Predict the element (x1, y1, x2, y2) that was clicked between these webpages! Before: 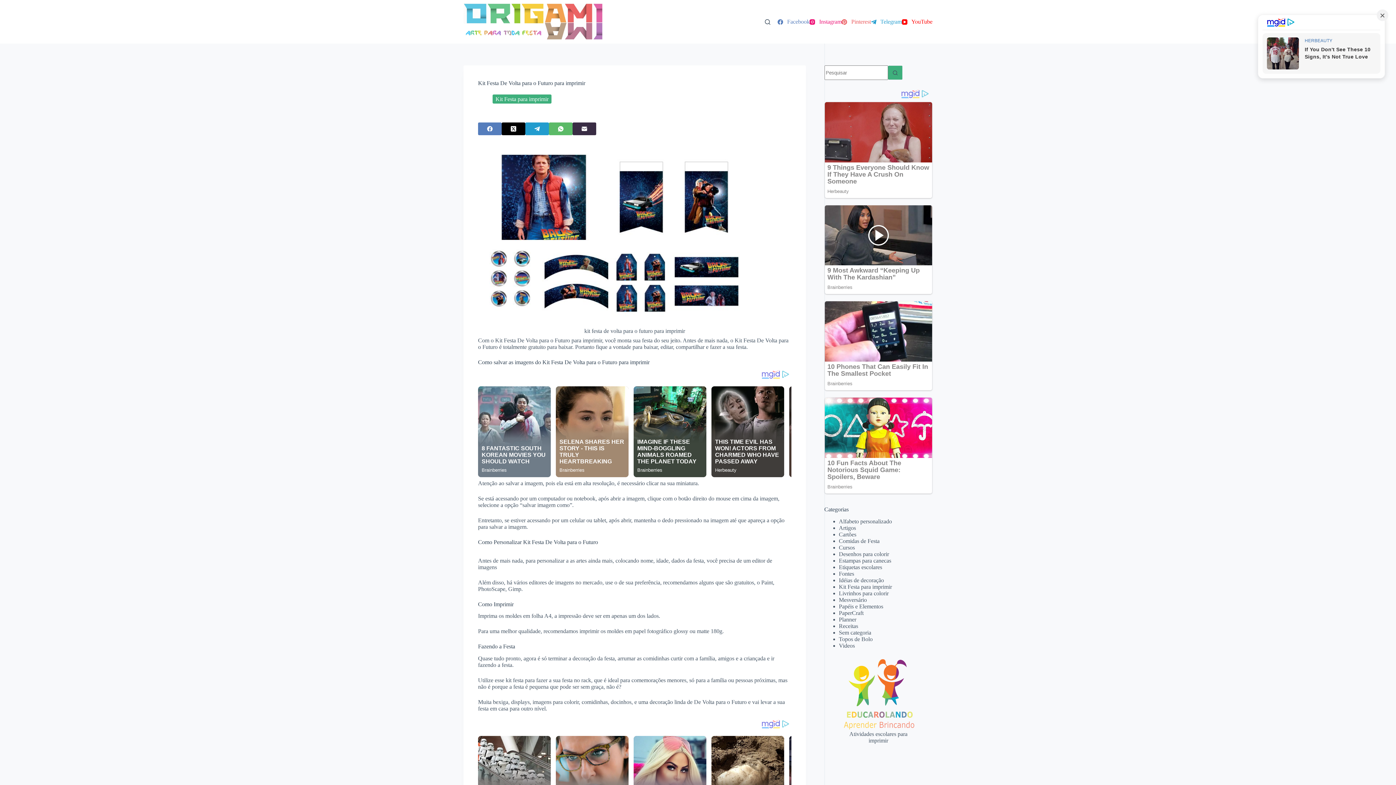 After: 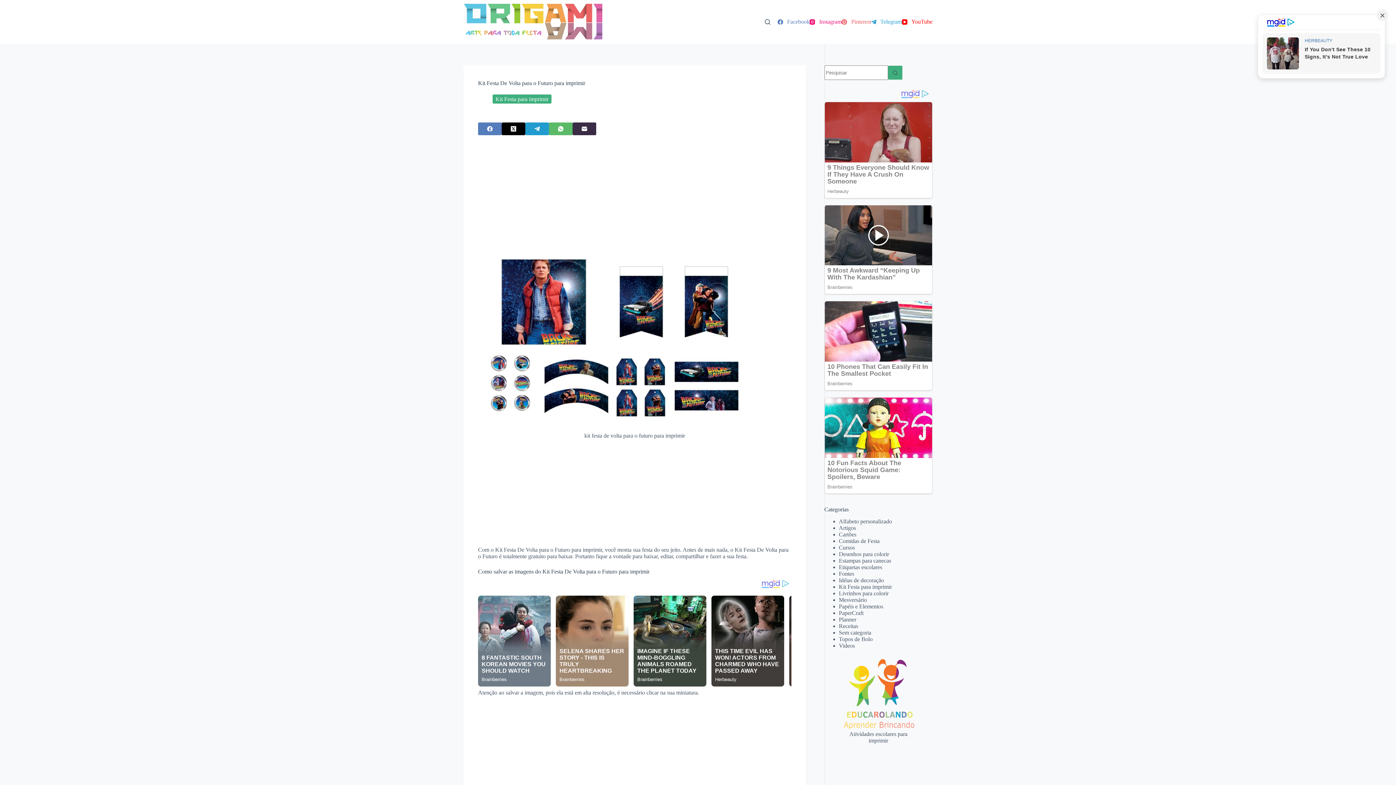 Action: bbox: (841, 18, 871, 25) label: Pinterest